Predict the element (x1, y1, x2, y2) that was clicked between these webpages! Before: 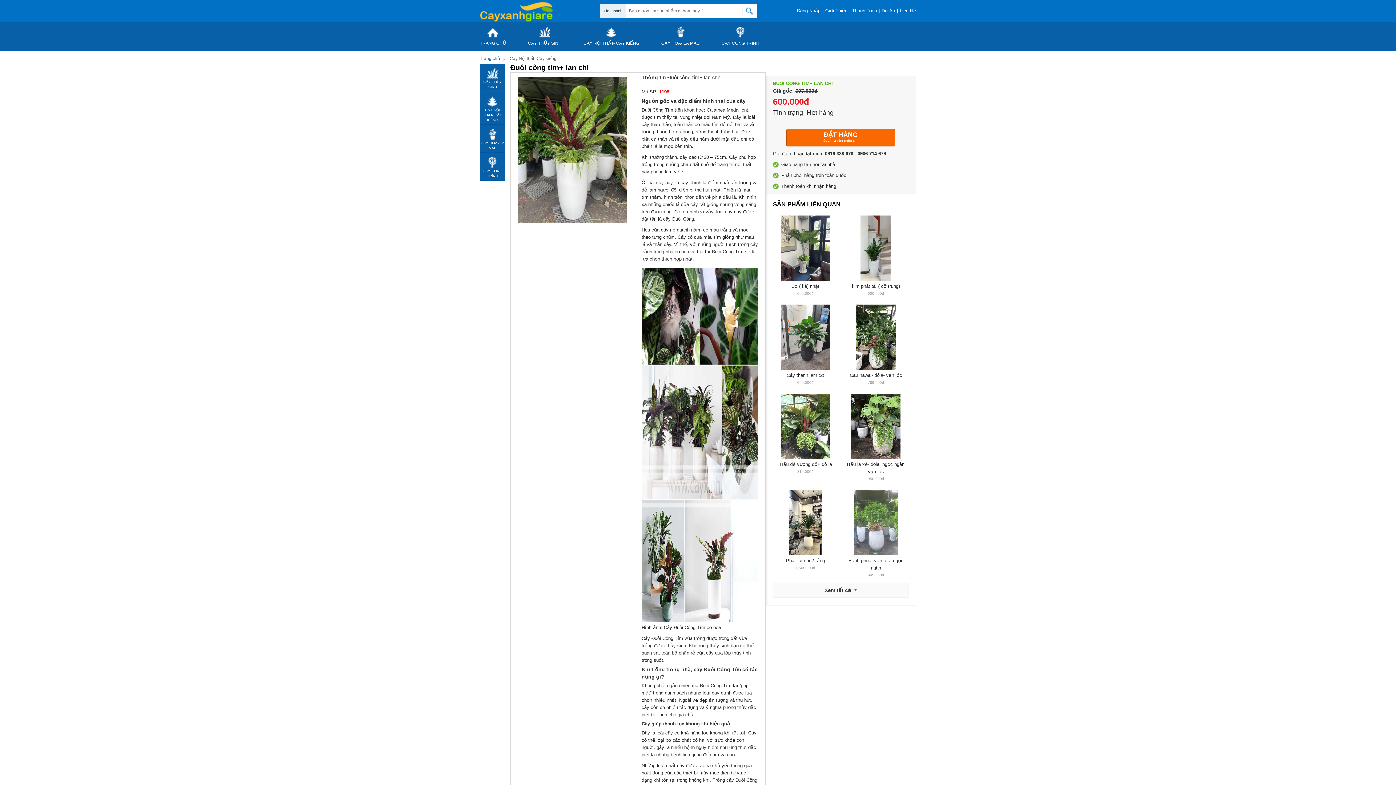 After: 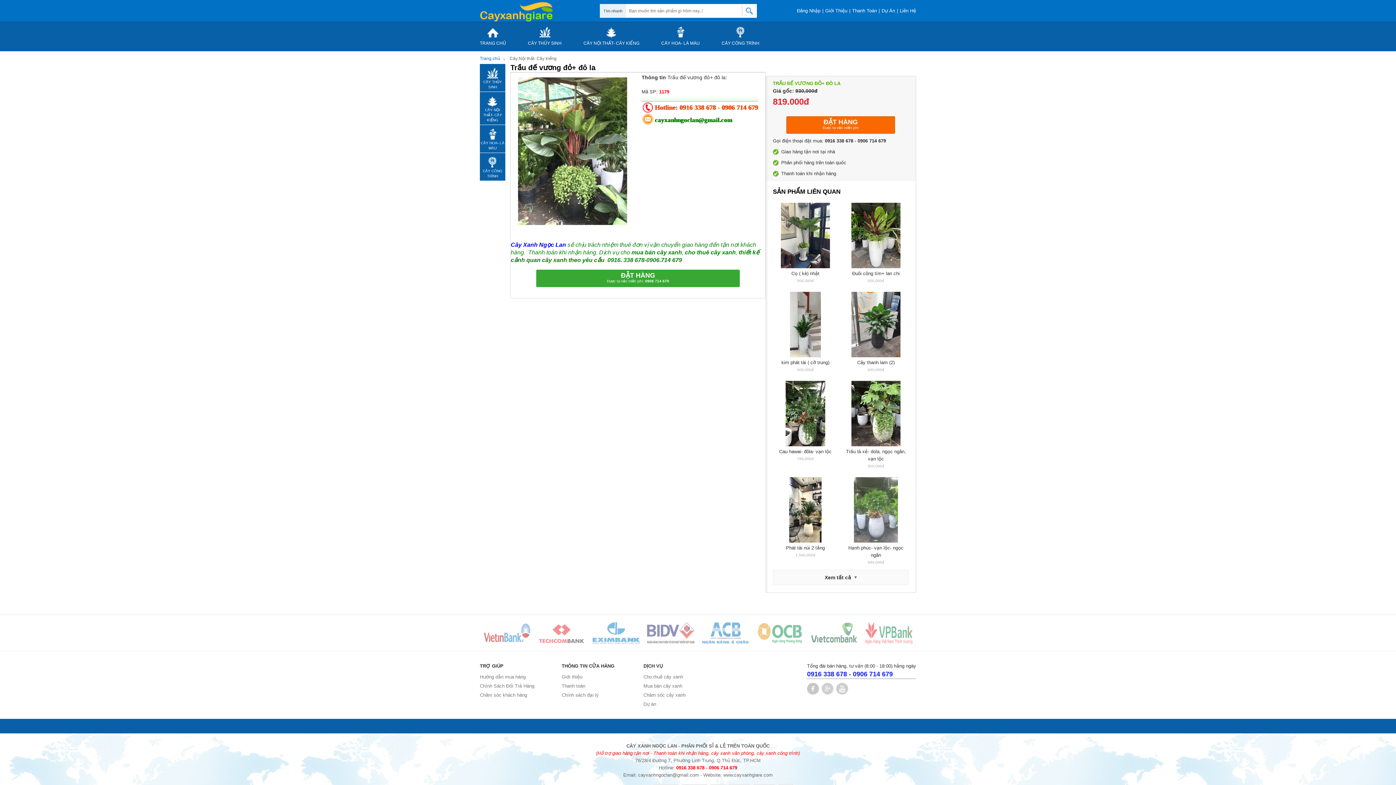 Action: bbox: (773, 393, 838, 475) label: Trầu đế vương đỏ+ đô la

819,000đ